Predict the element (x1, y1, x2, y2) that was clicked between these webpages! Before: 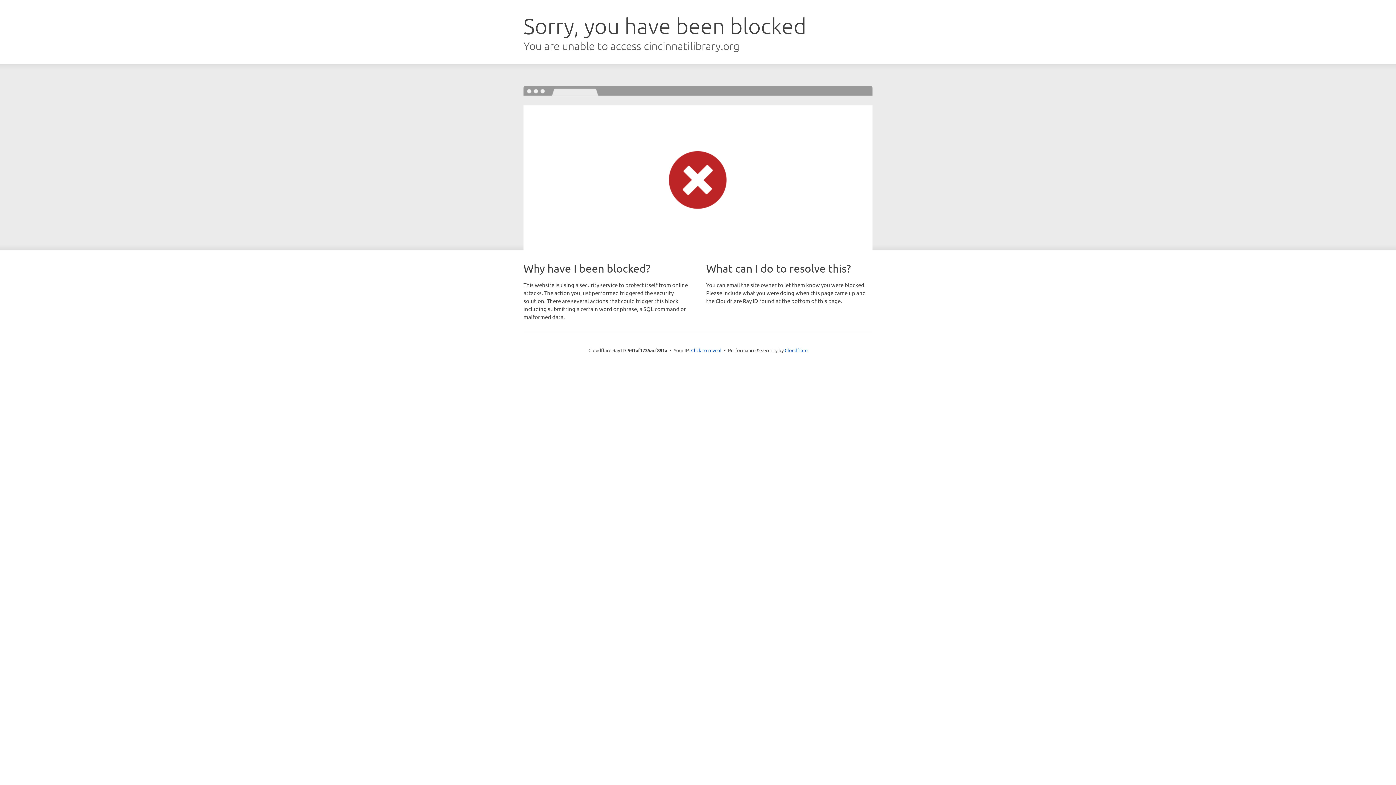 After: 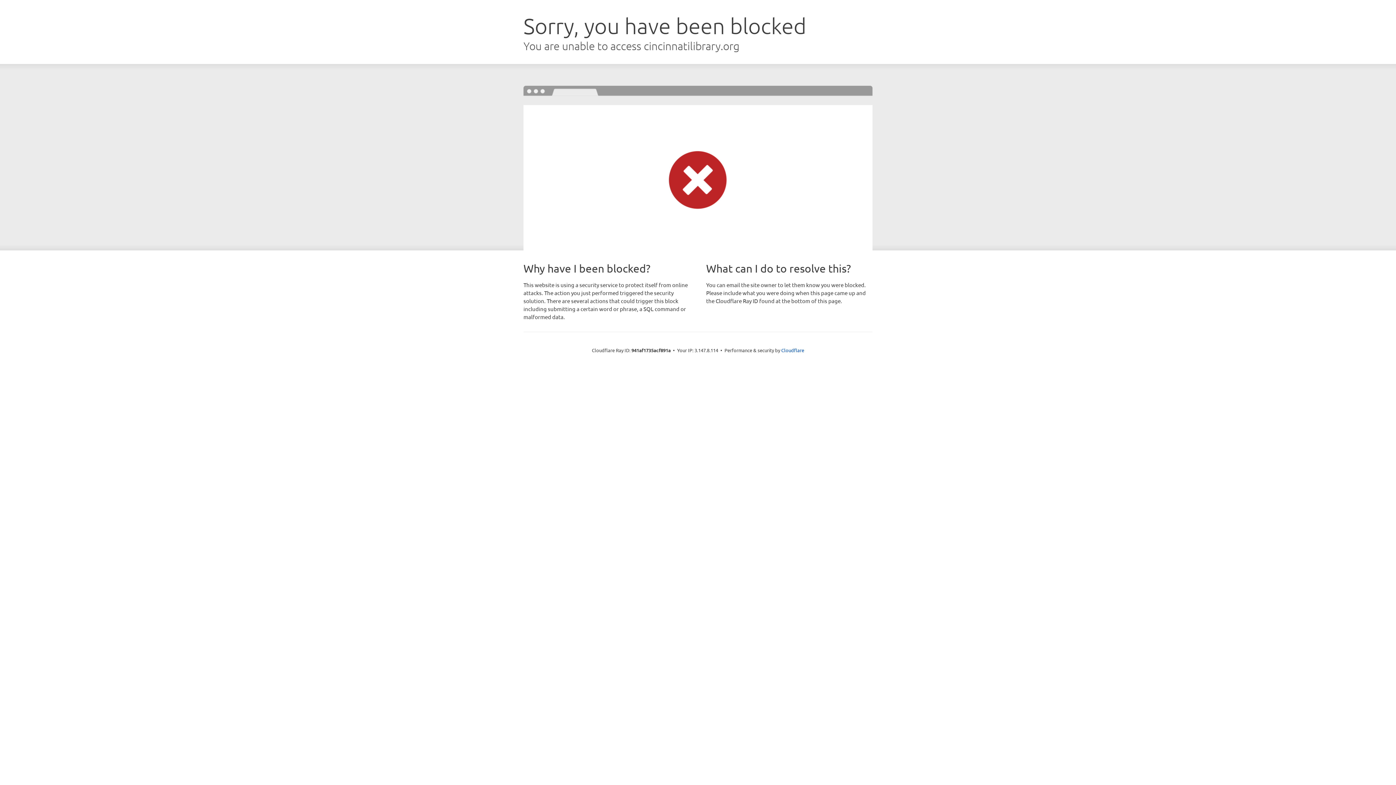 Action: bbox: (691, 346, 721, 353) label: Click to reveal